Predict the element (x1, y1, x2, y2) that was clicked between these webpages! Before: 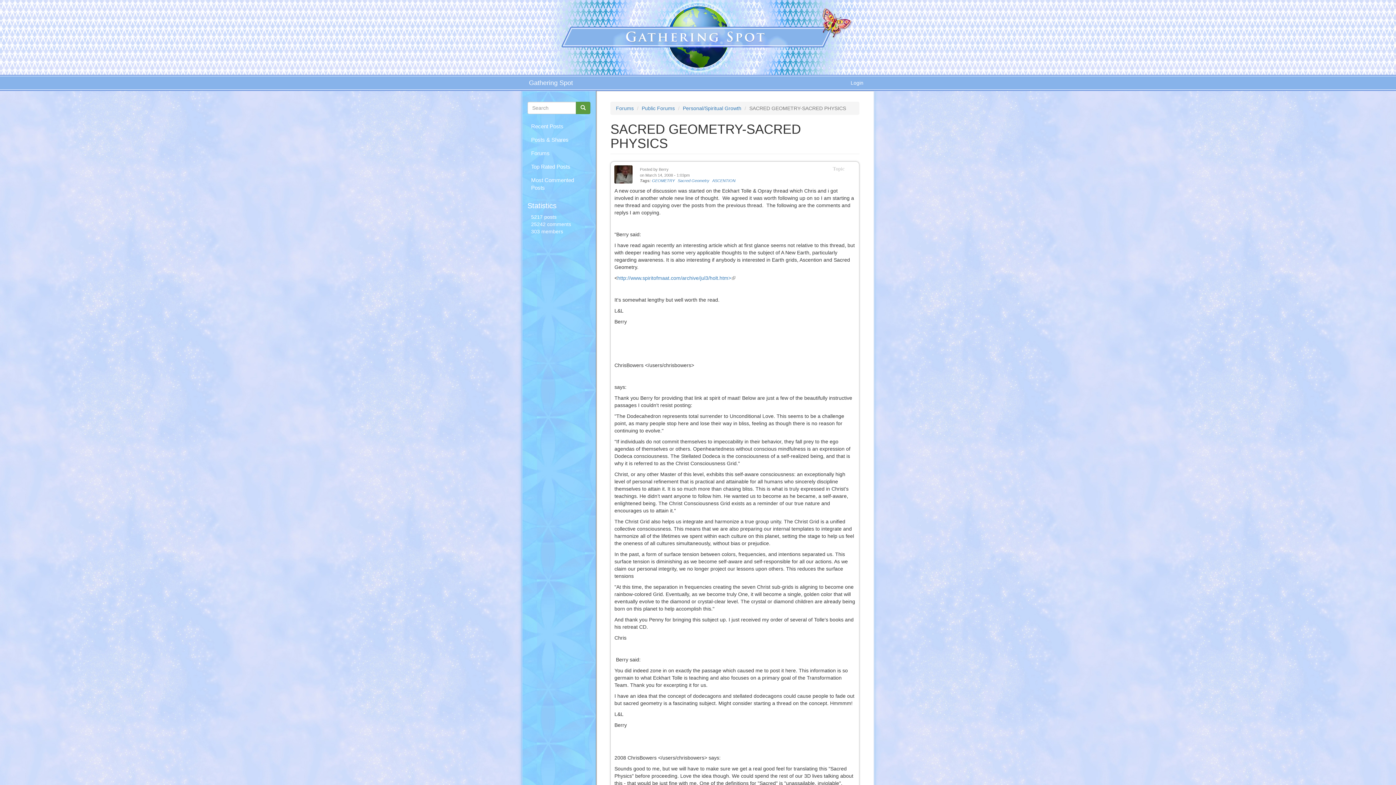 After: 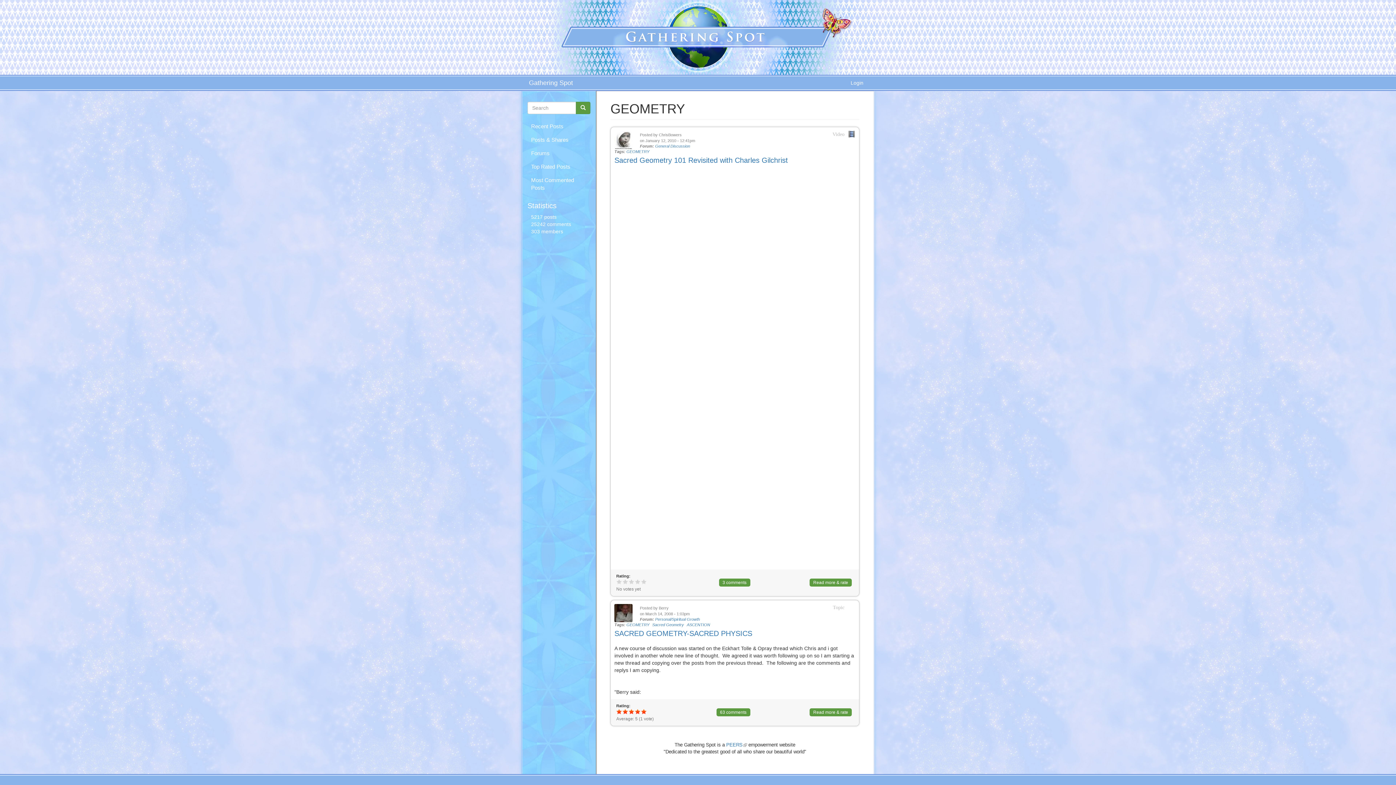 Action: label: GEOMETRY bbox: (652, 178, 675, 182)